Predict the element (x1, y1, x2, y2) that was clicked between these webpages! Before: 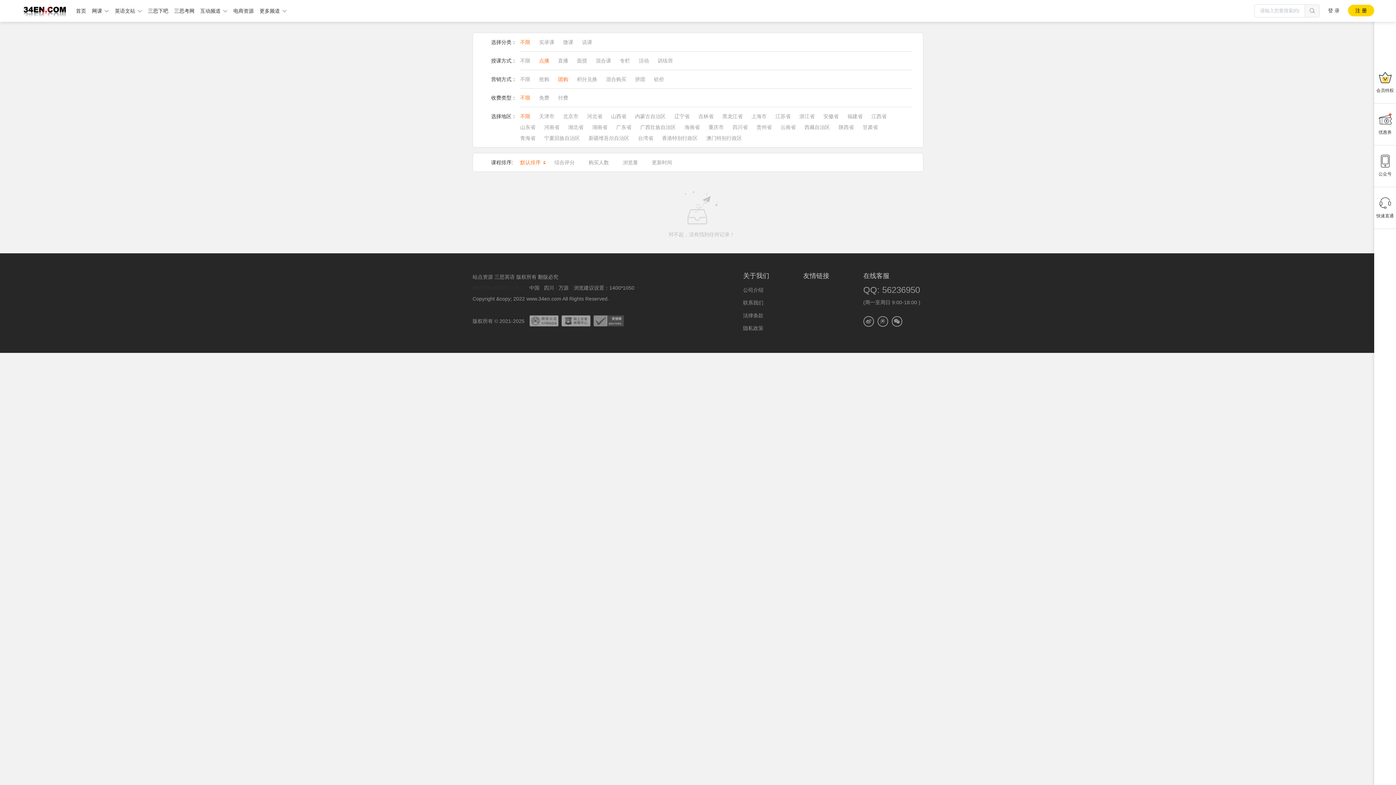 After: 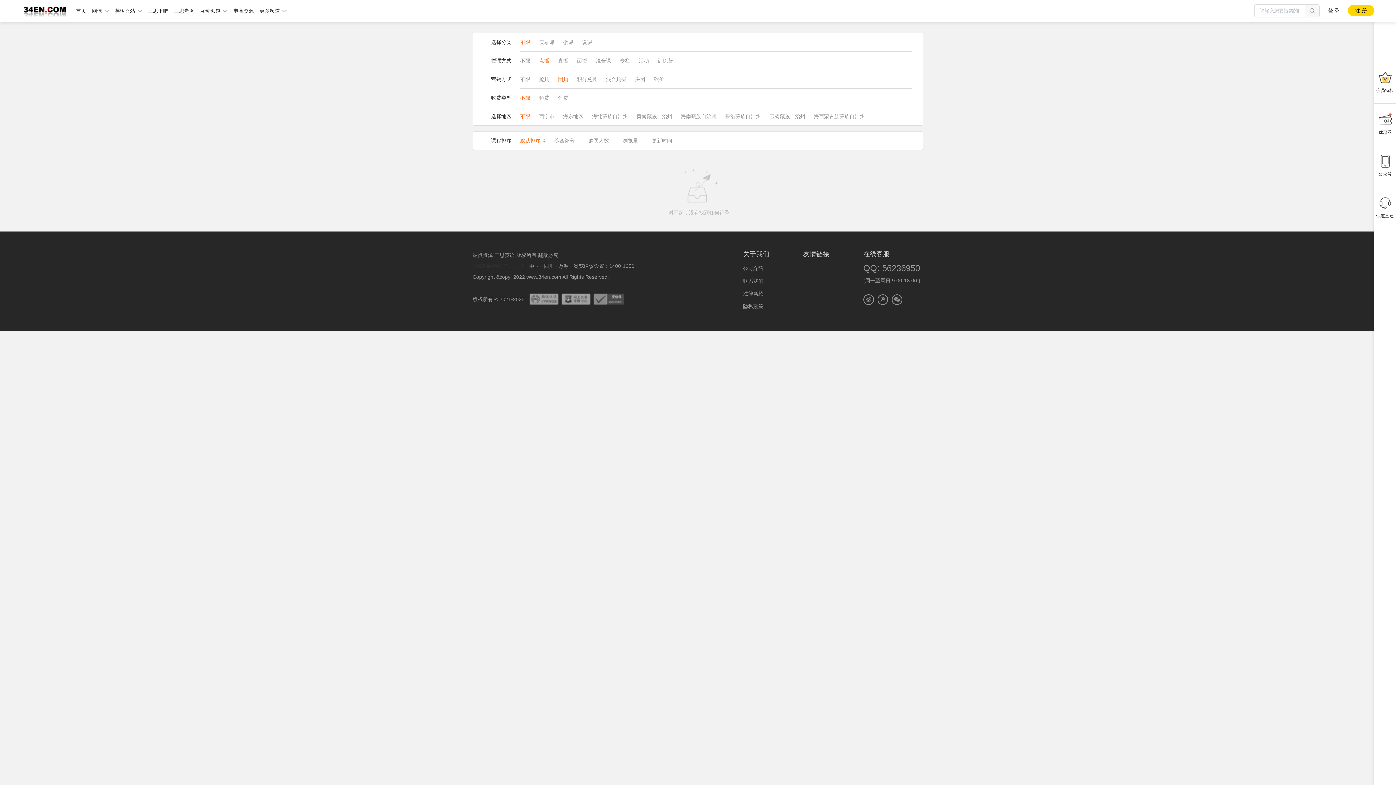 Action: bbox: (520, 132, 544, 143) label: 青海省